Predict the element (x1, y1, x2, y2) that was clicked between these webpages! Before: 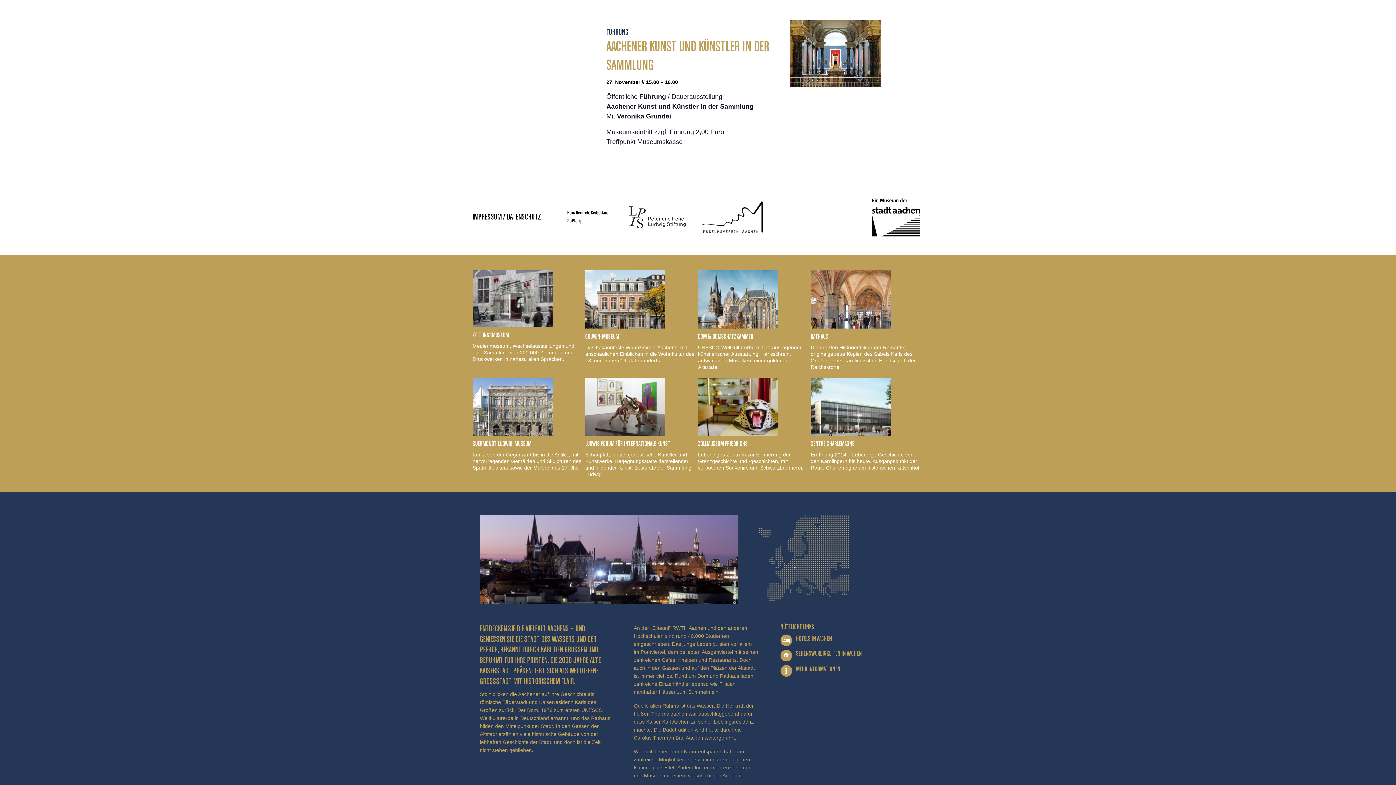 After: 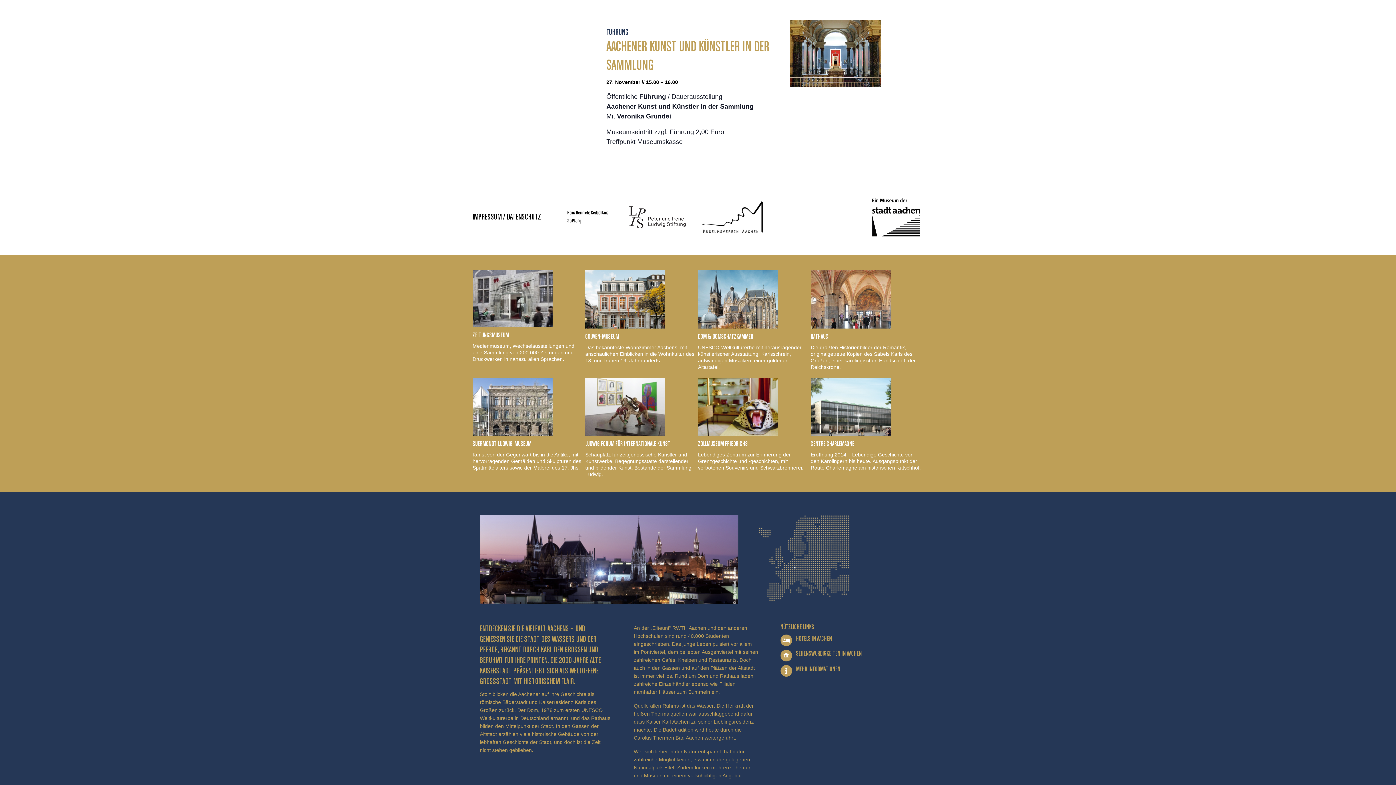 Action: bbox: (585, 297, 665, 301)